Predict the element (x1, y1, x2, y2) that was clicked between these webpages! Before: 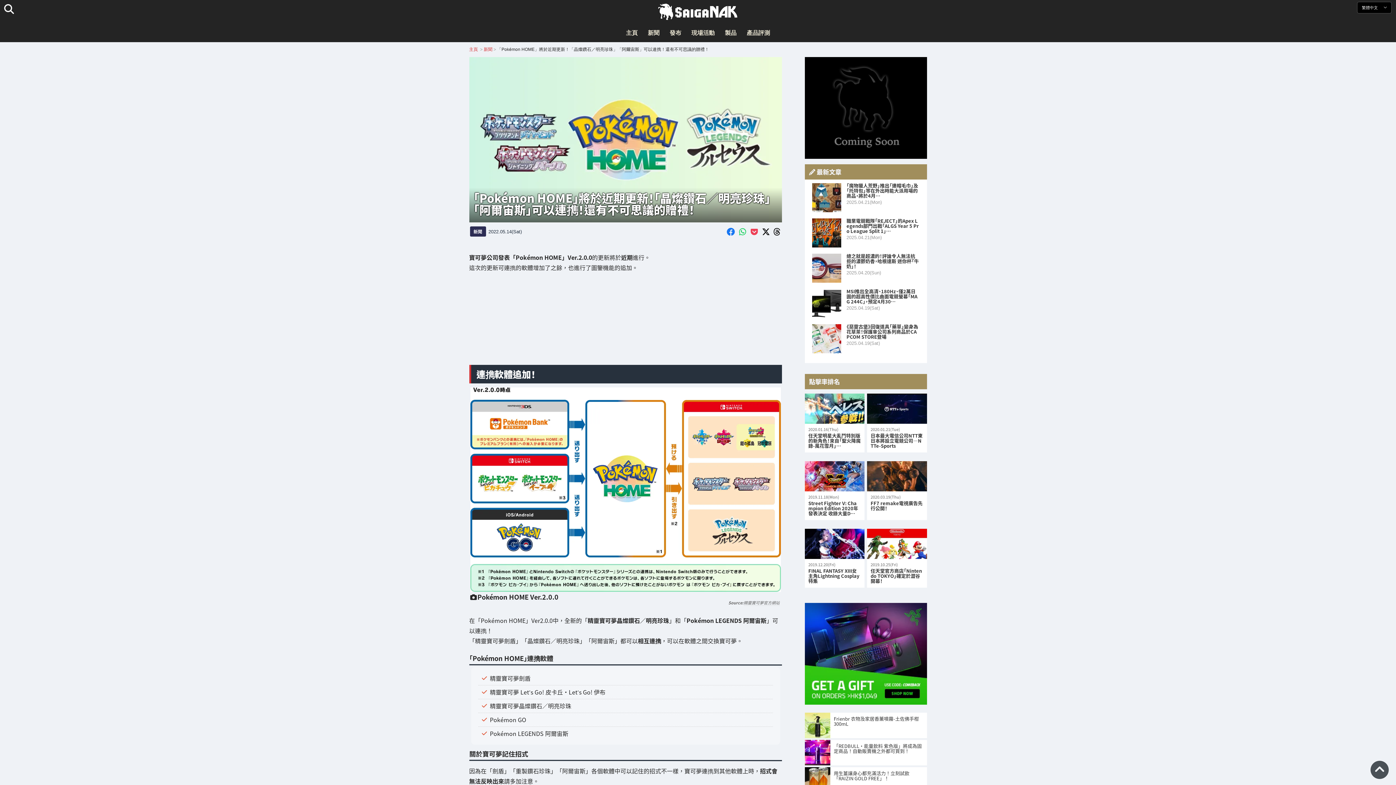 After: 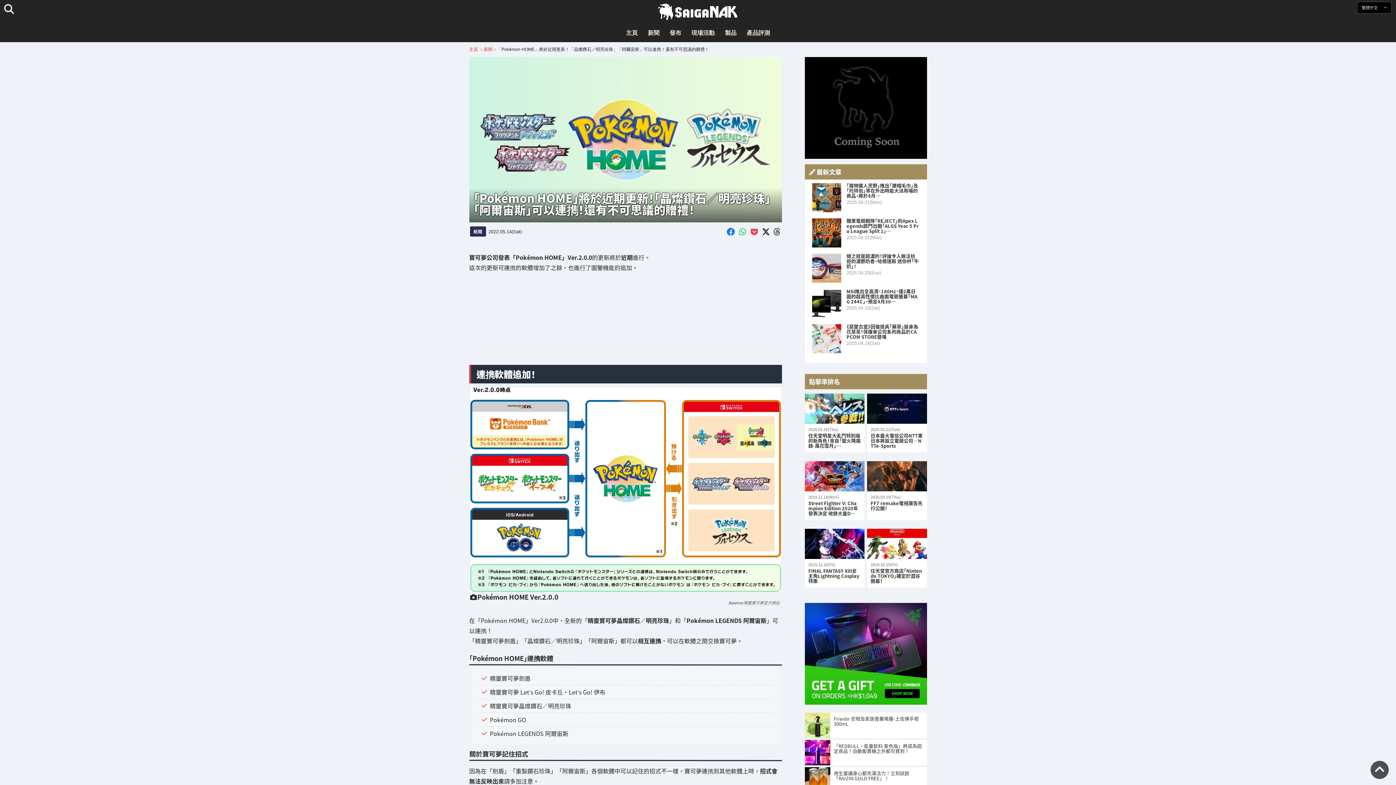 Action: bbox: (773, 226, 780, 236)